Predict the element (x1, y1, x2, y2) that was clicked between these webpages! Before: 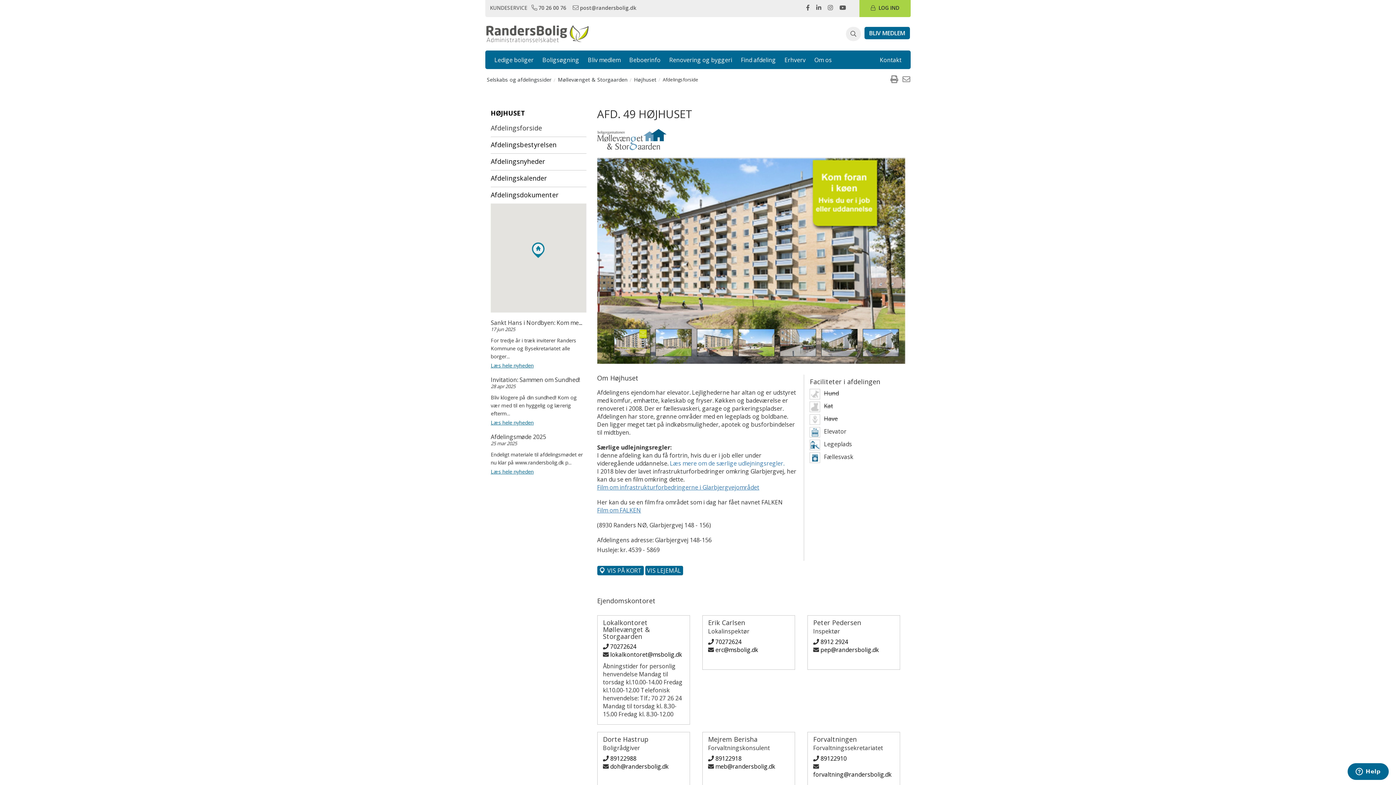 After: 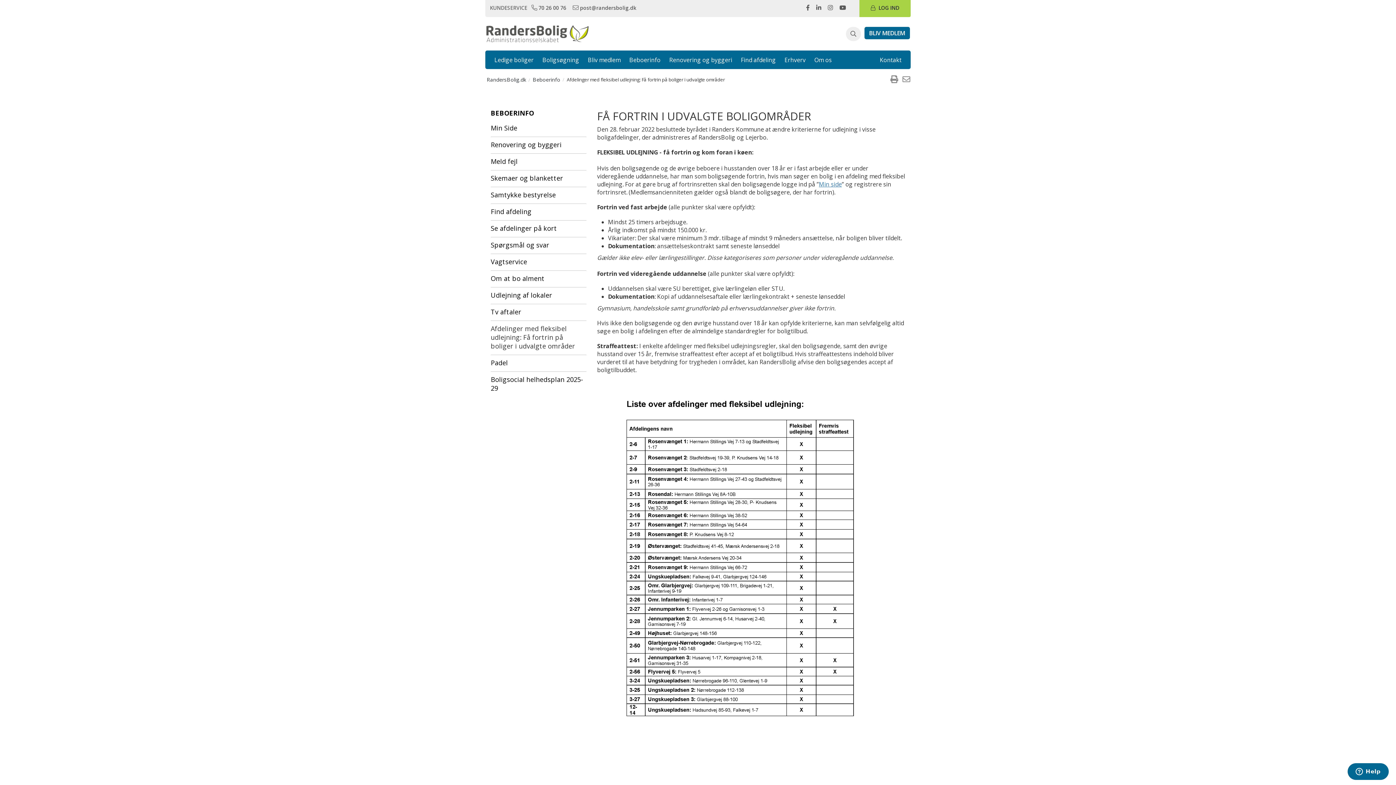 Action: bbox: (670, 459, 784, 467) label: Læs mere om de særlige udlejningsregler.